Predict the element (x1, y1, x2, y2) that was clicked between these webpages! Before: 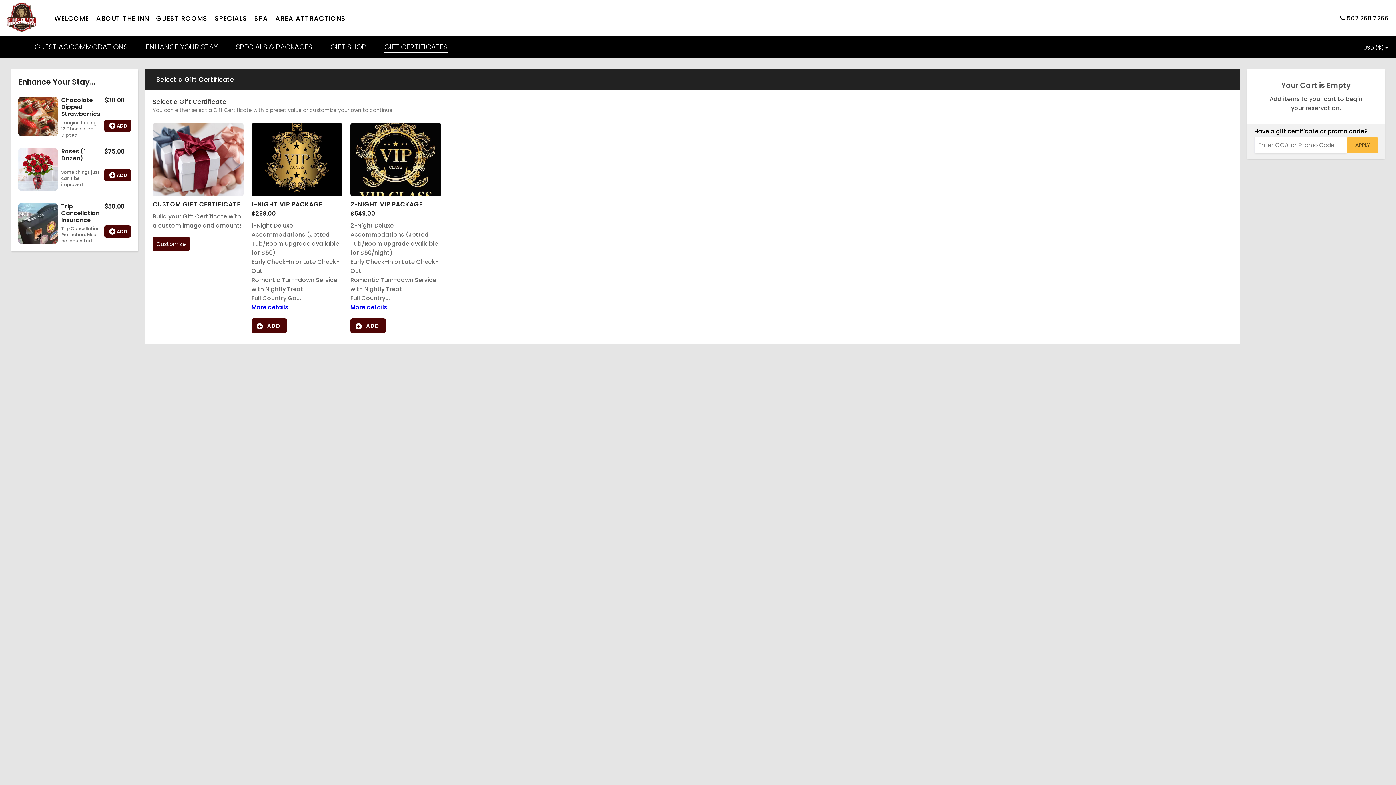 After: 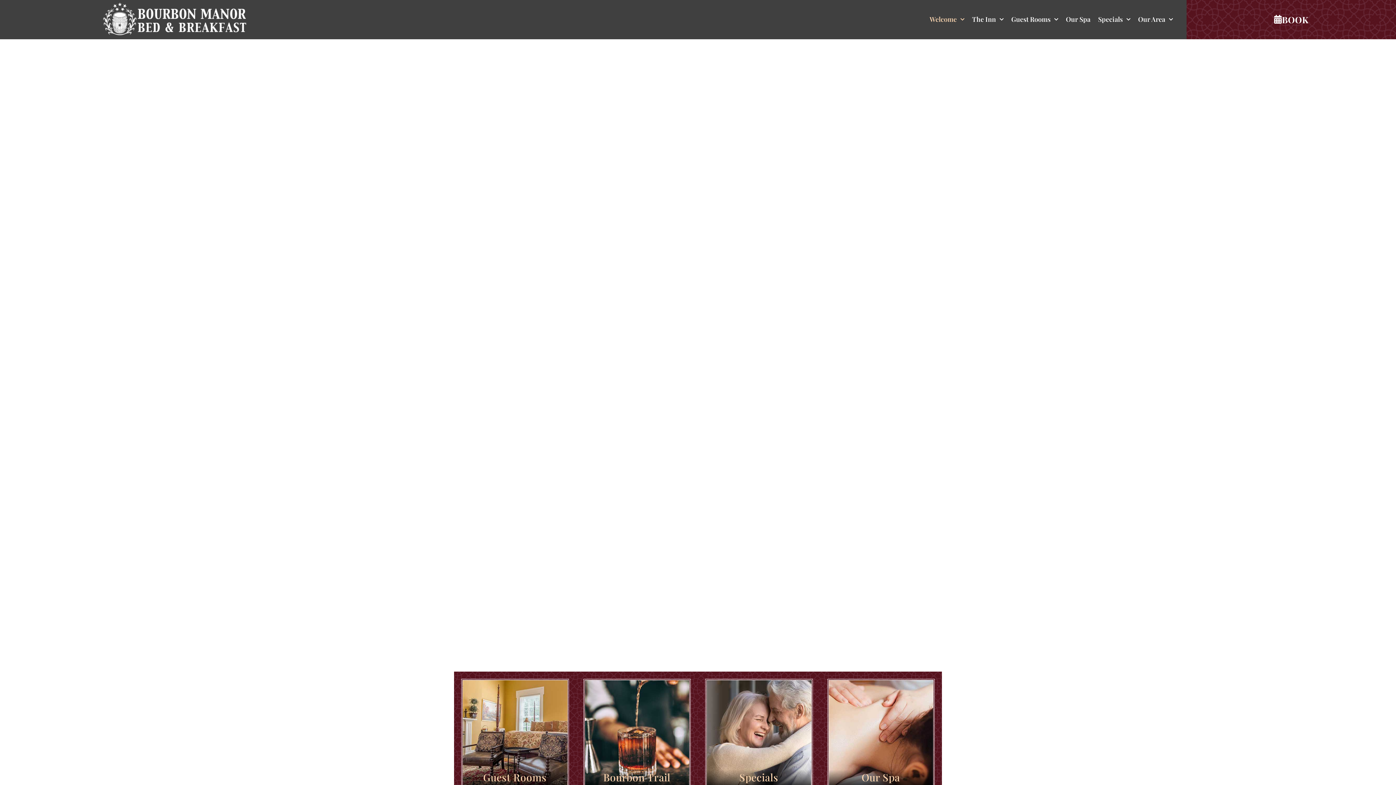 Action: bbox: (7, 25, 36, 33)